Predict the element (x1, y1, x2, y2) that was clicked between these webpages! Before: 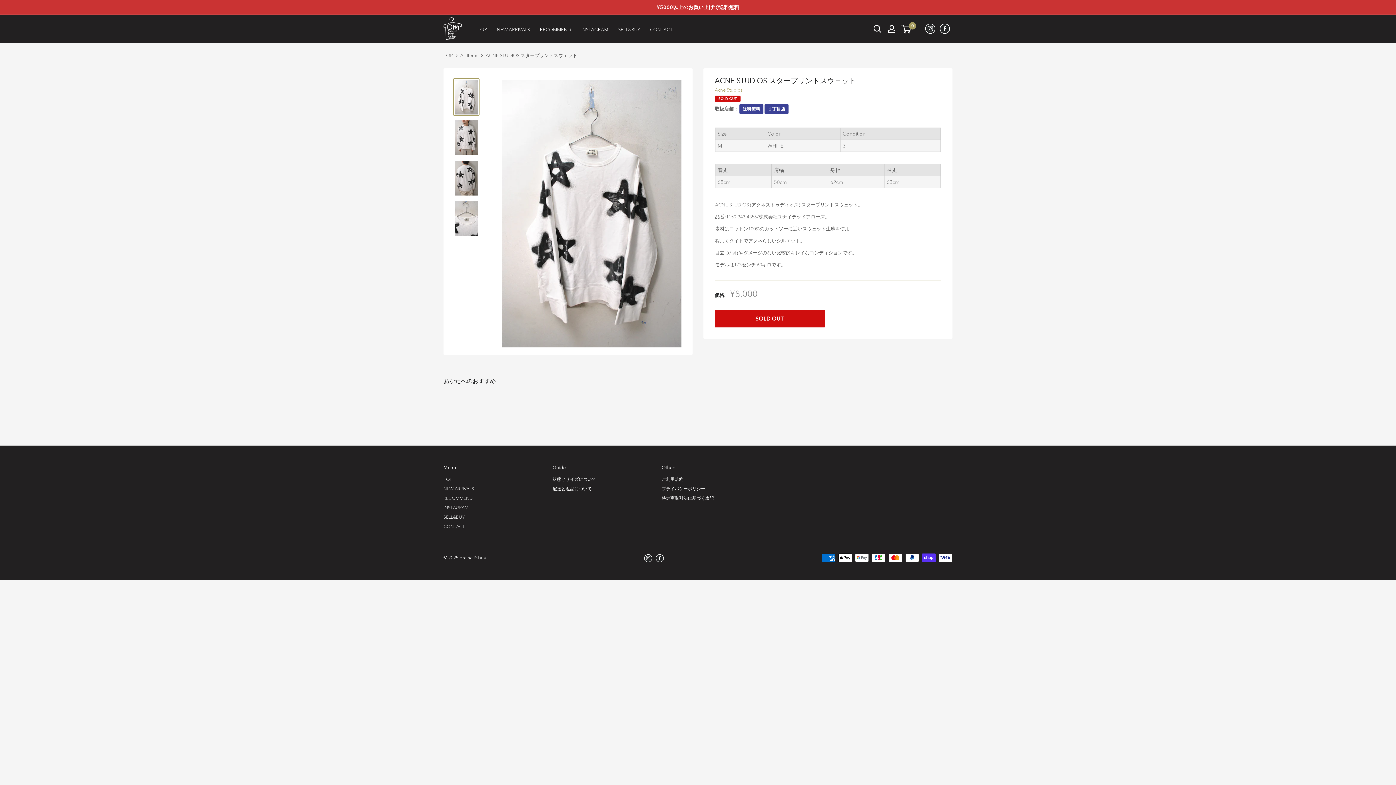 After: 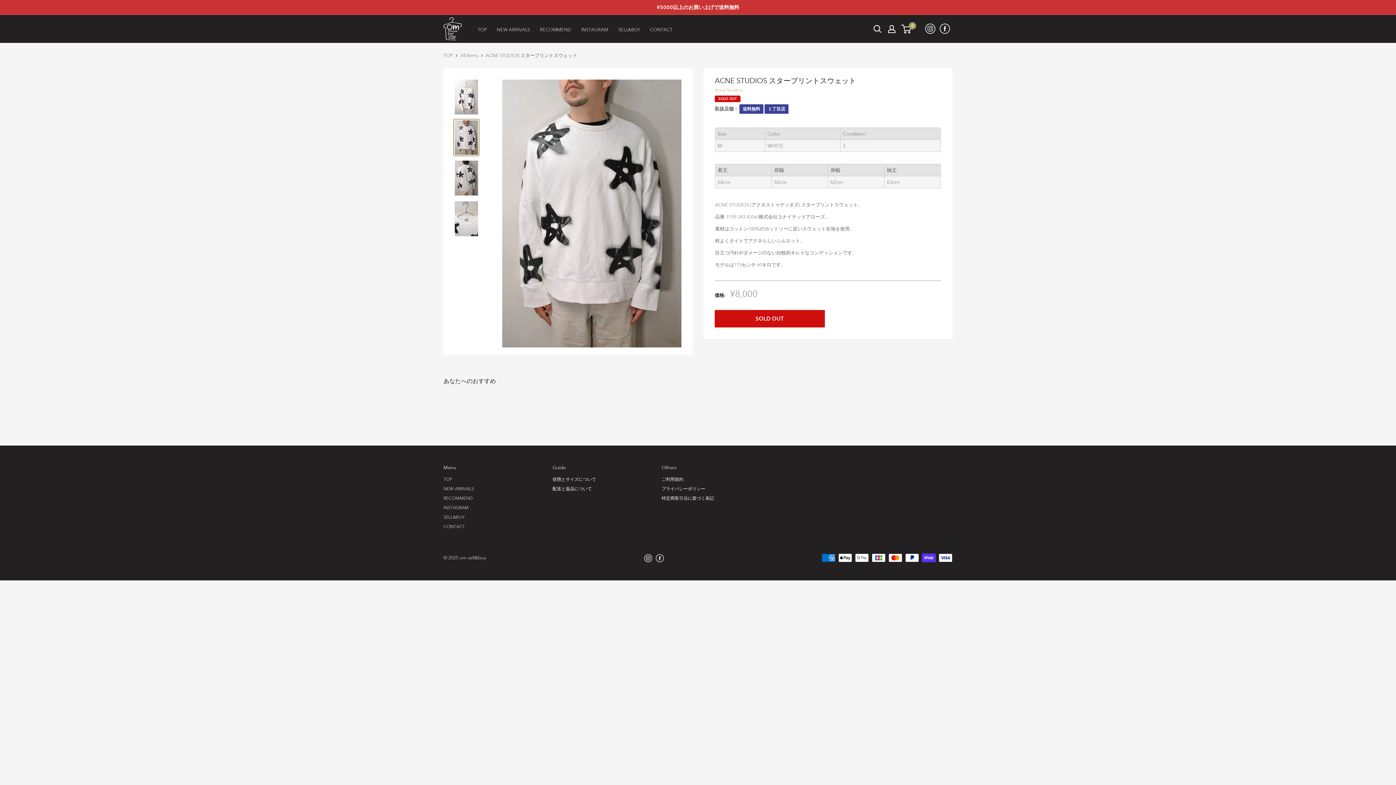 Action: bbox: (453, 118, 479, 156)